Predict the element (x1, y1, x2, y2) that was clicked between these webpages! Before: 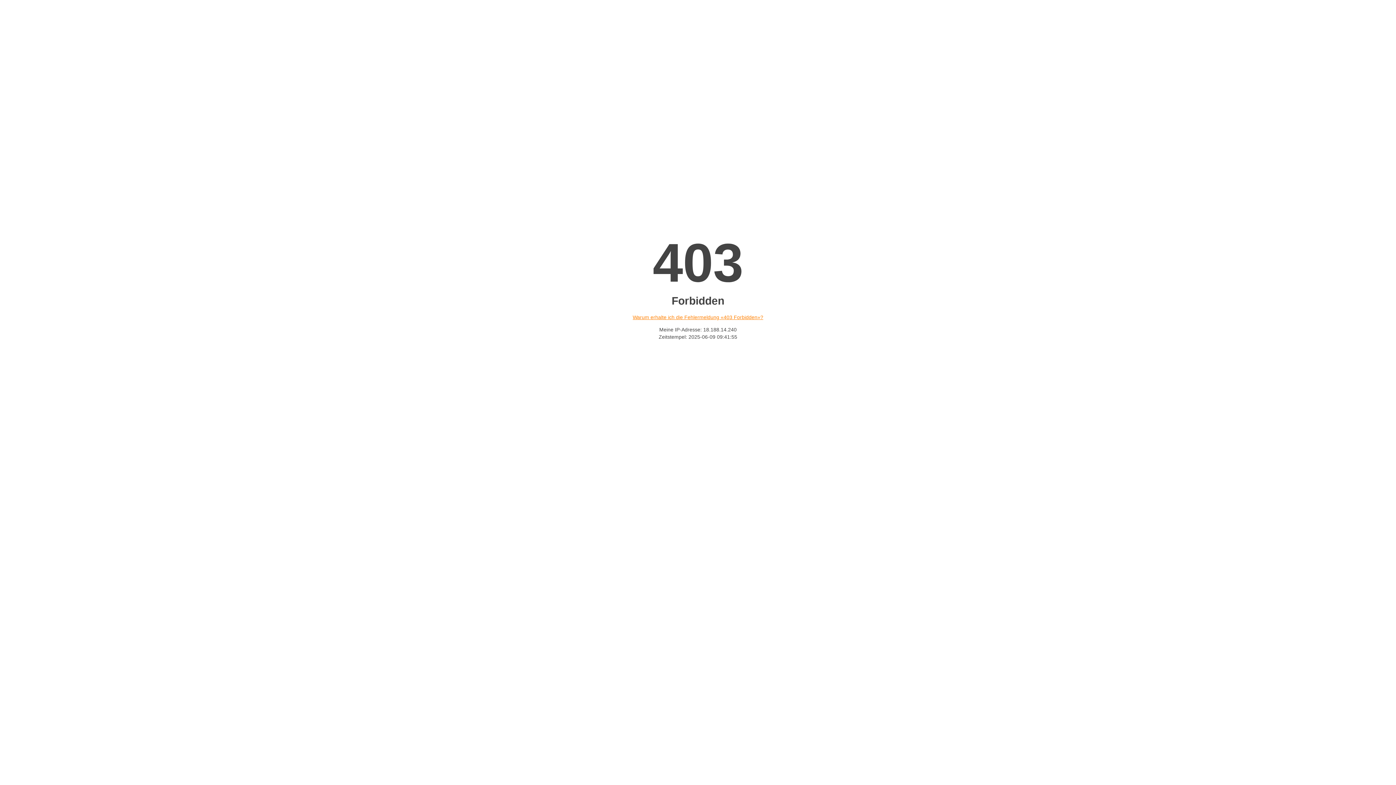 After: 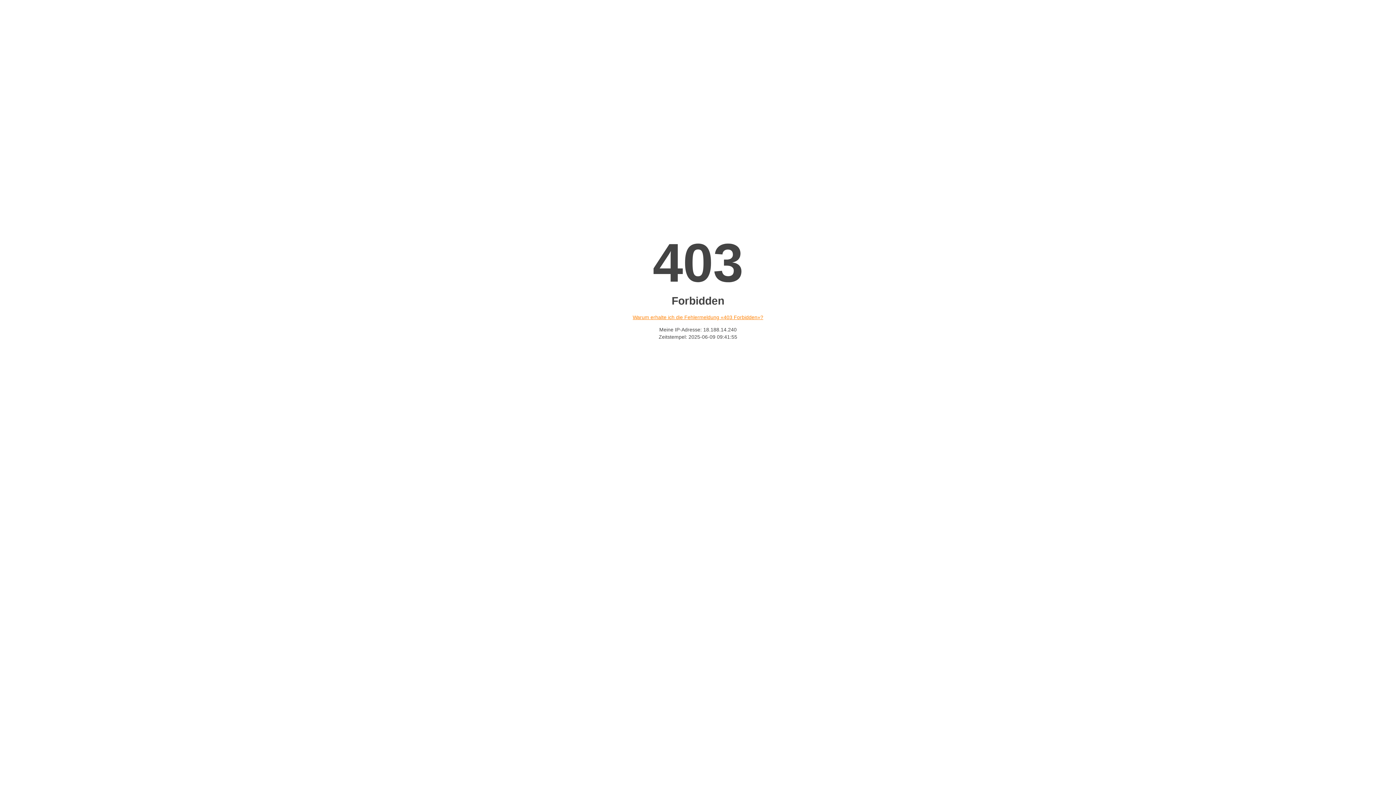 Action: label: Warum erhalte ich die Fehlermeldung «403 Forbidden»? bbox: (632, 314, 763, 320)